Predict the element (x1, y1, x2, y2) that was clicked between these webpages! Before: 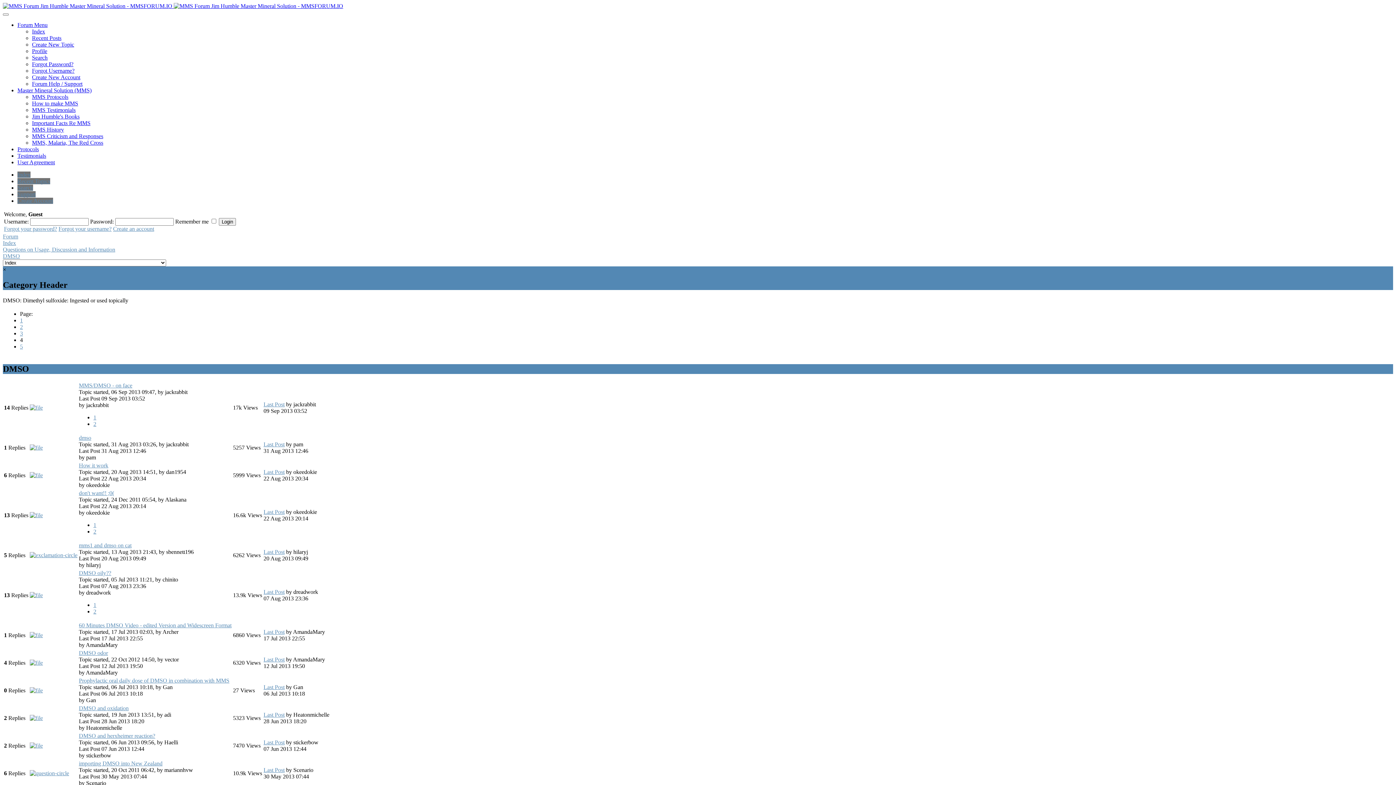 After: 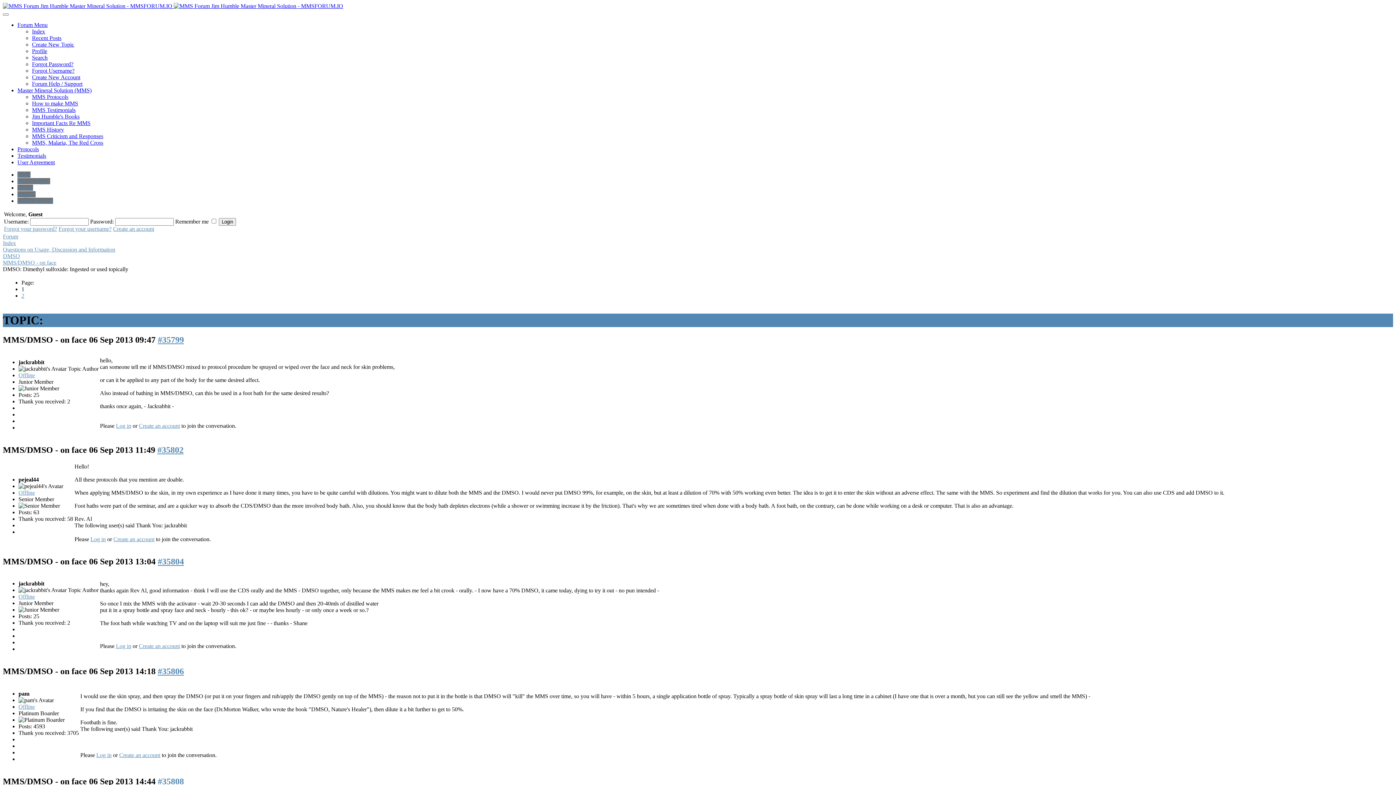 Action: bbox: (93, 414, 96, 420) label: 1